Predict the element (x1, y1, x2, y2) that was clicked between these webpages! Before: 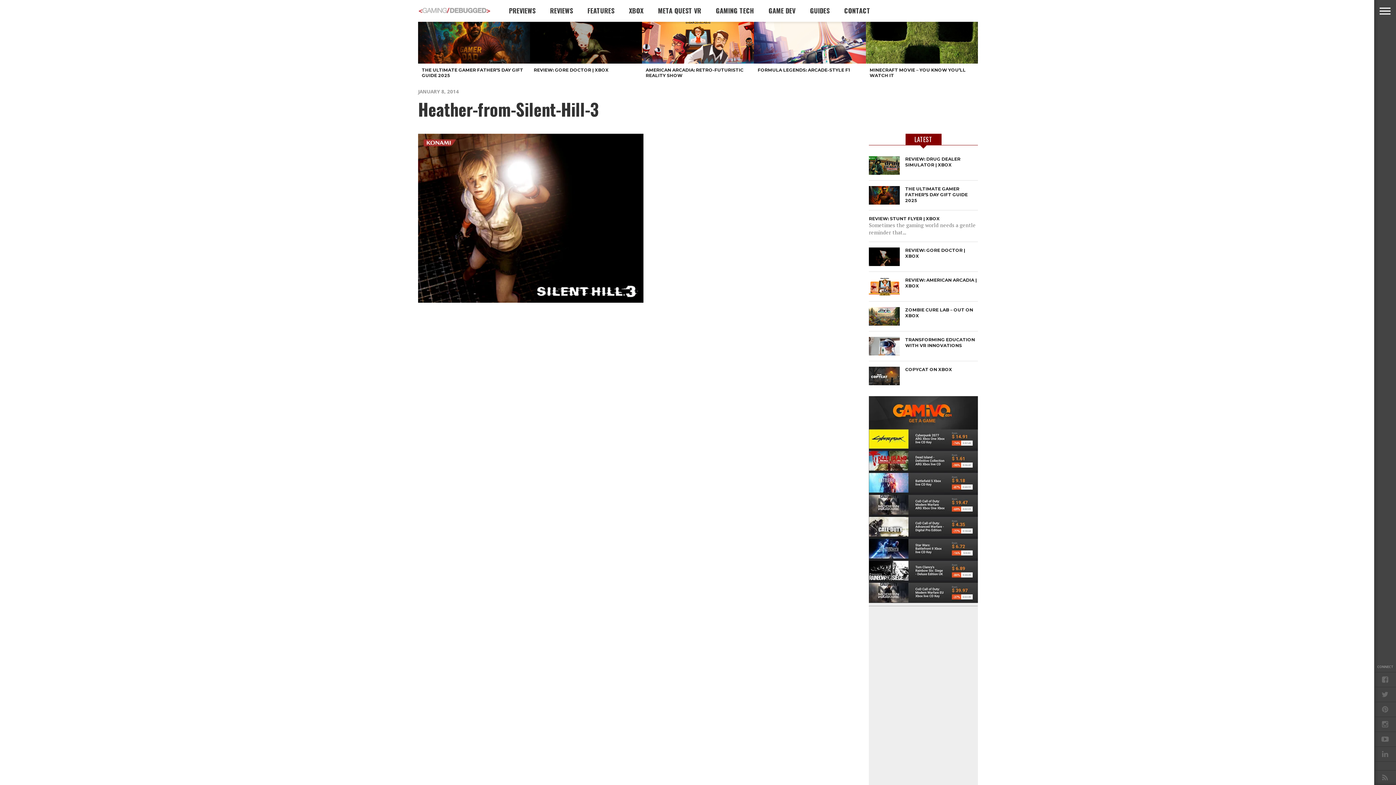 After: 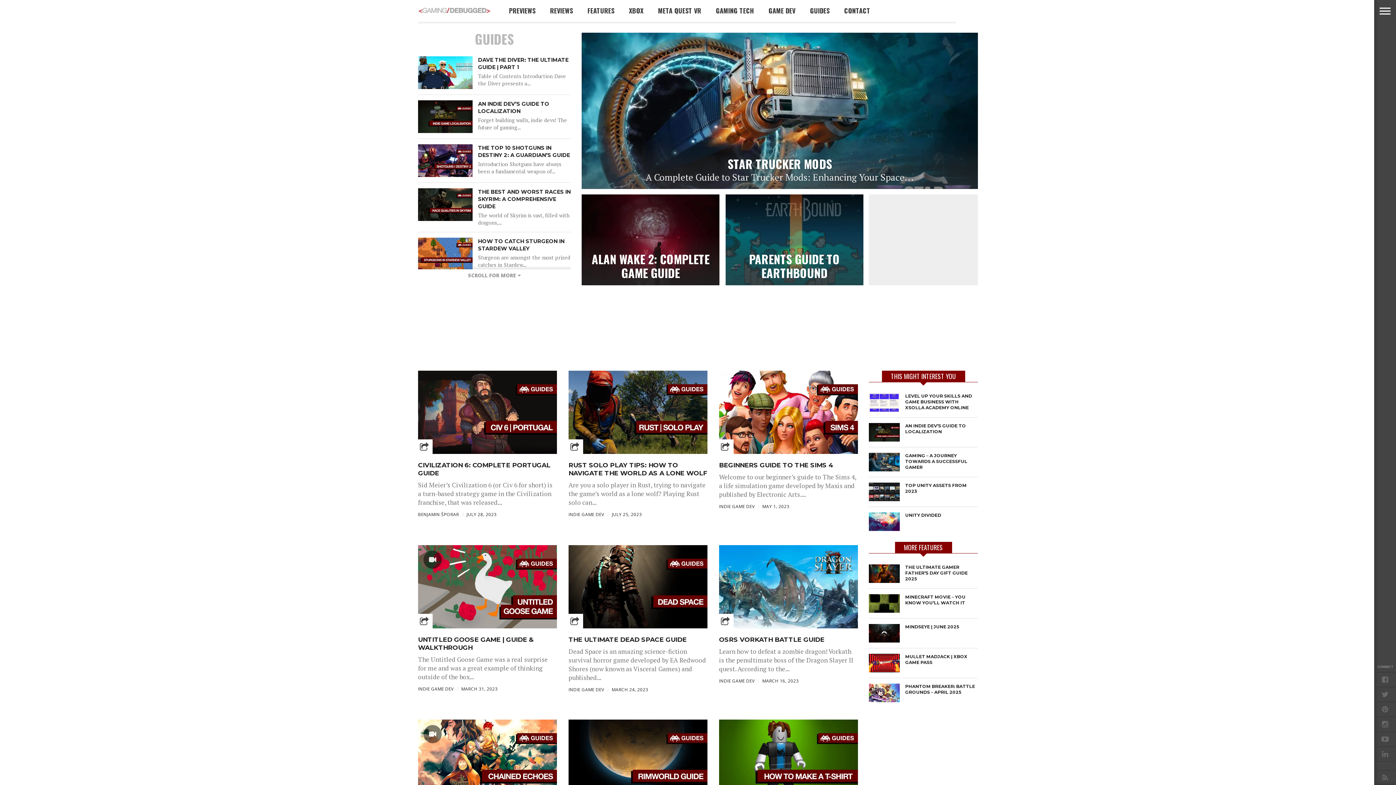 Action: label: GUIDES bbox: (802, 0, 837, 21)